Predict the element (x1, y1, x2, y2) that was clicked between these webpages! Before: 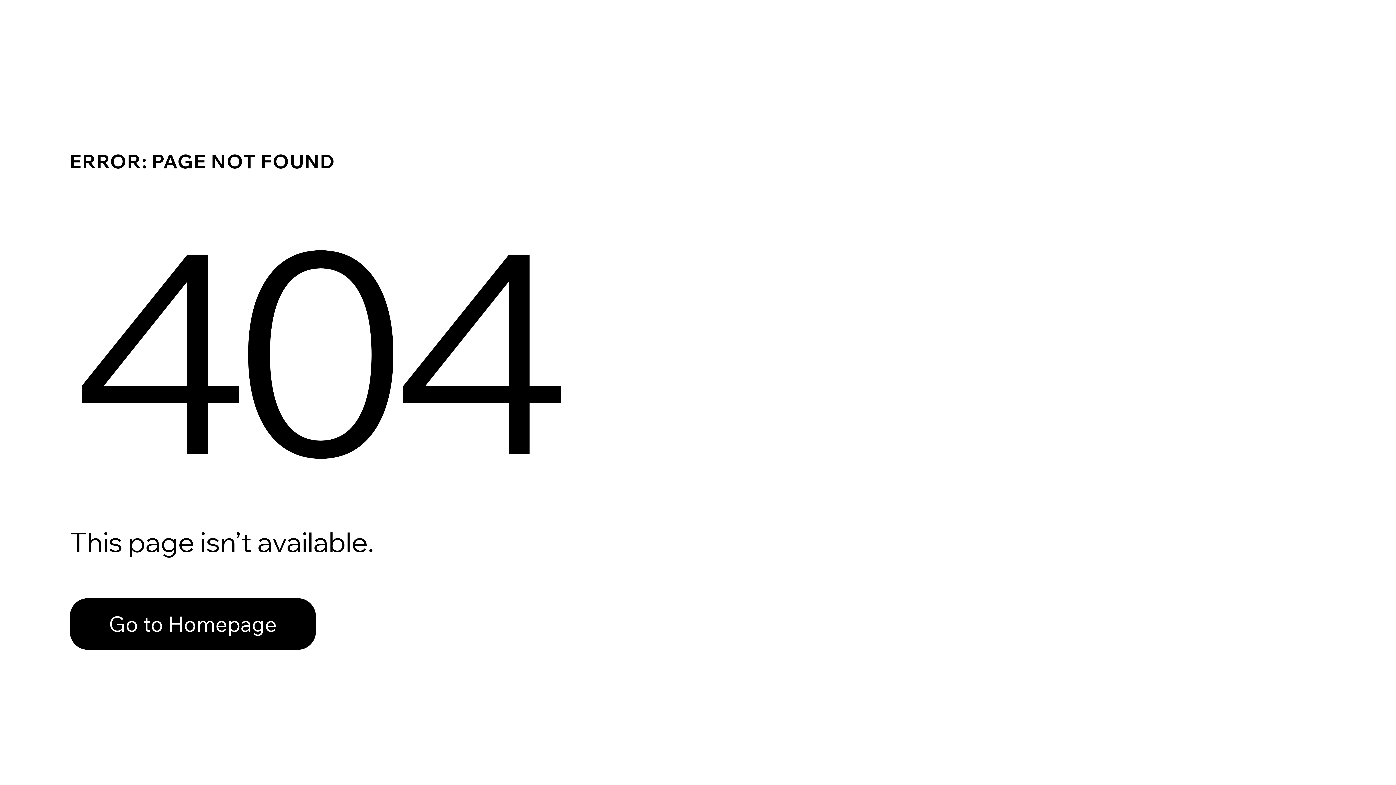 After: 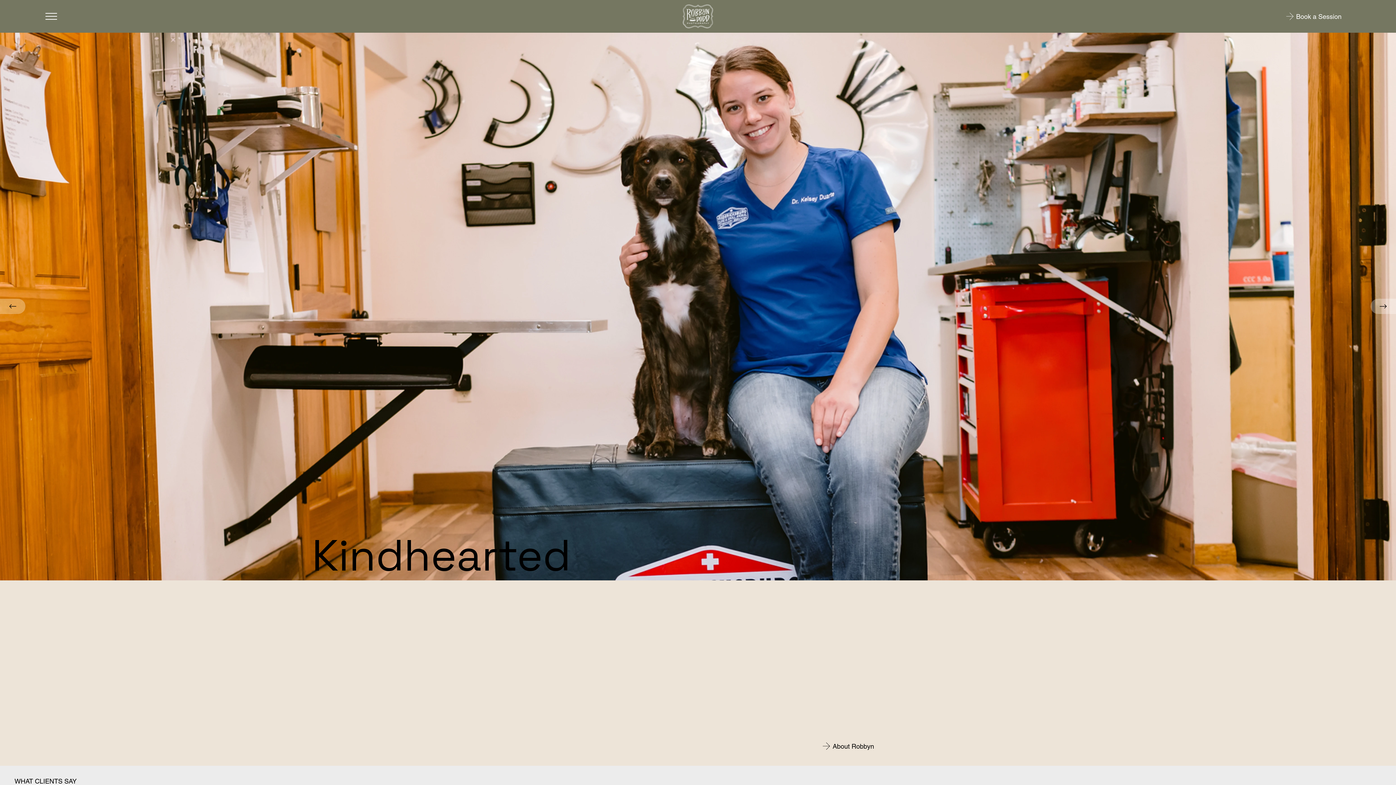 Action: label: Go to Homepage bbox: (69, 582, 768, 659)